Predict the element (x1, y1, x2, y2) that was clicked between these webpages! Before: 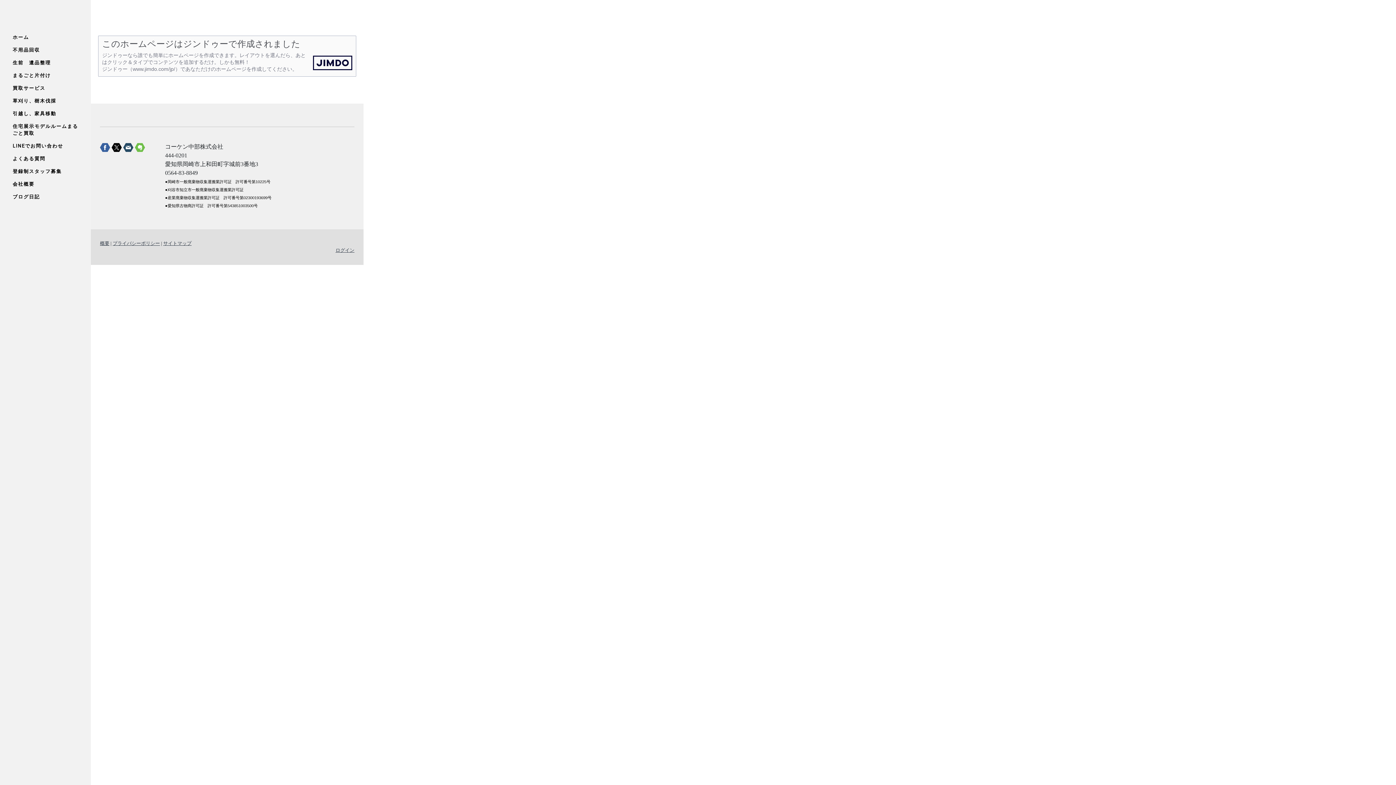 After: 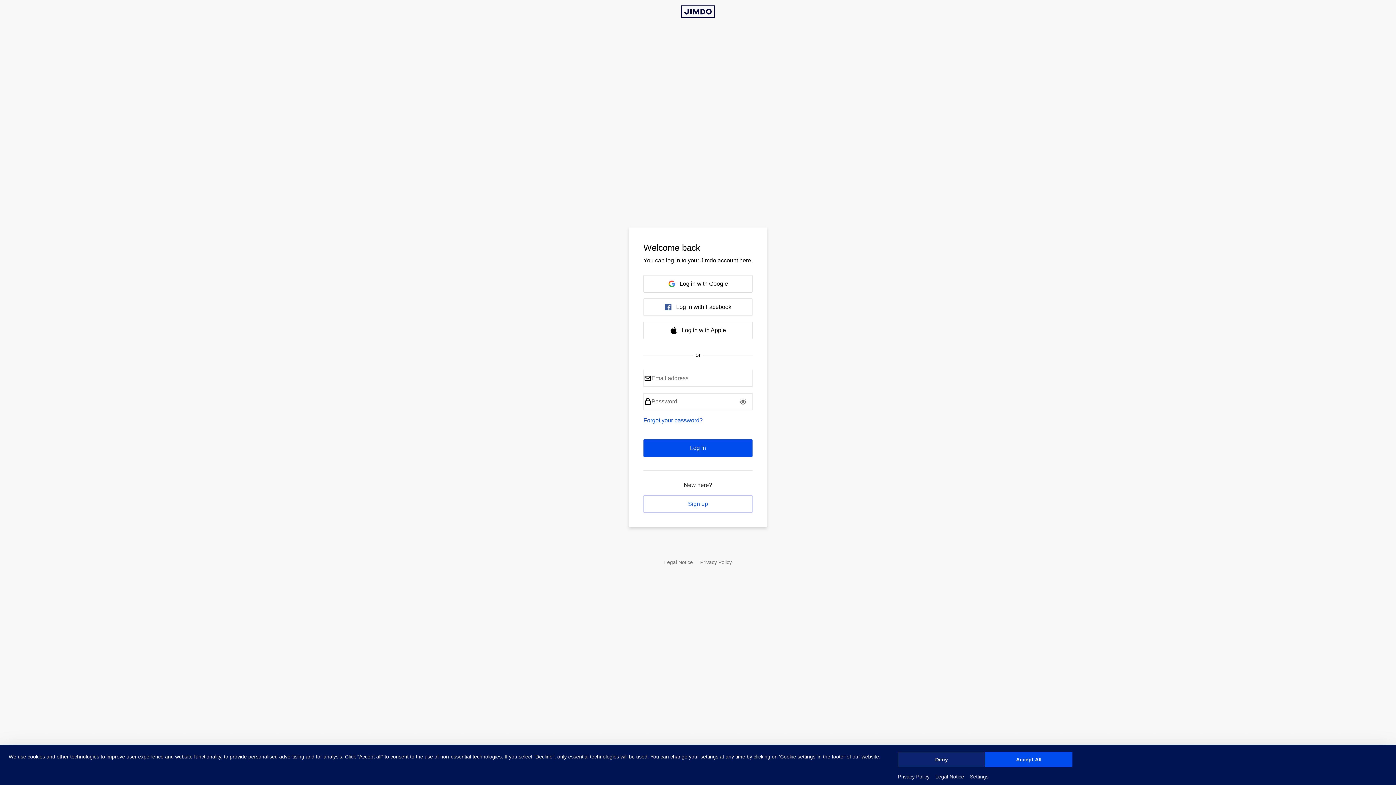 Action: bbox: (335, 248, 354, 253) label: ログイン